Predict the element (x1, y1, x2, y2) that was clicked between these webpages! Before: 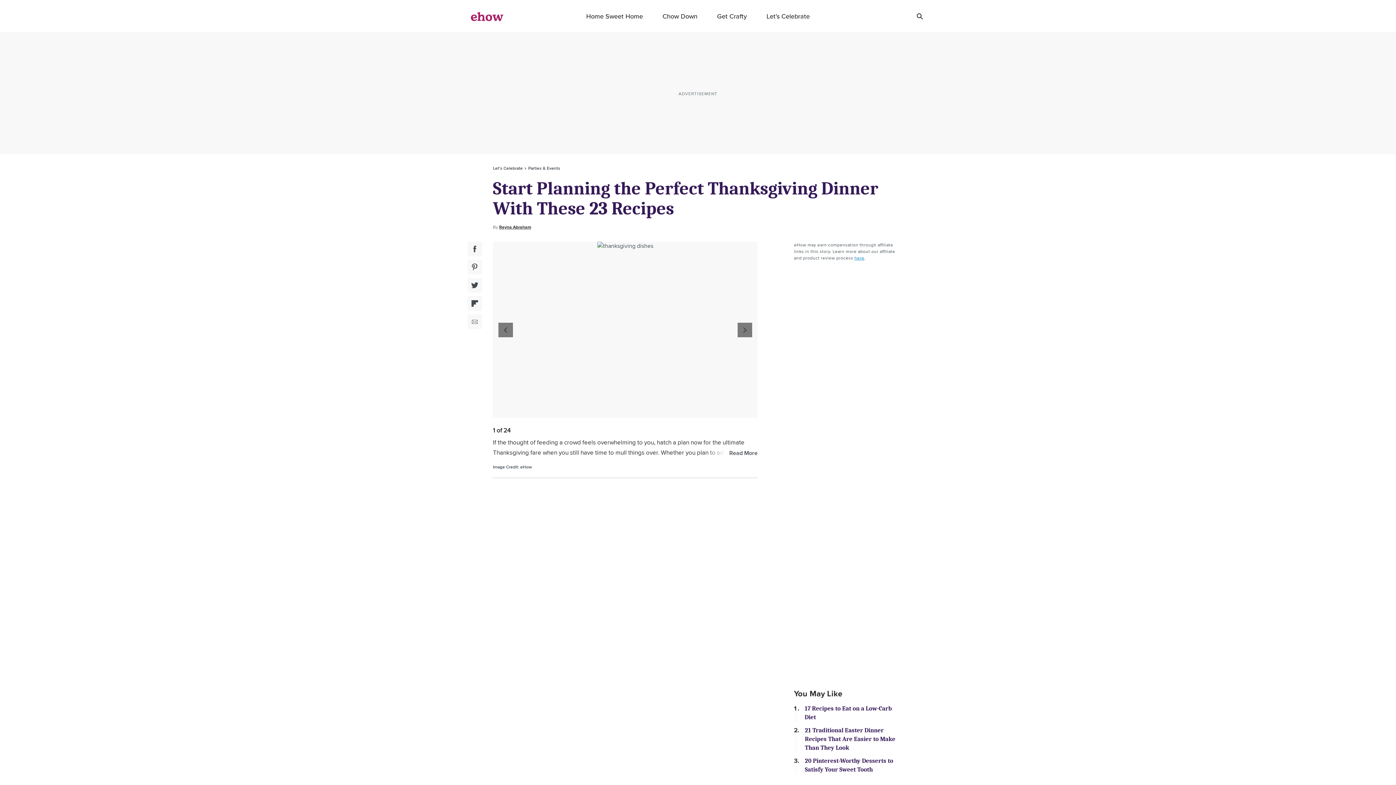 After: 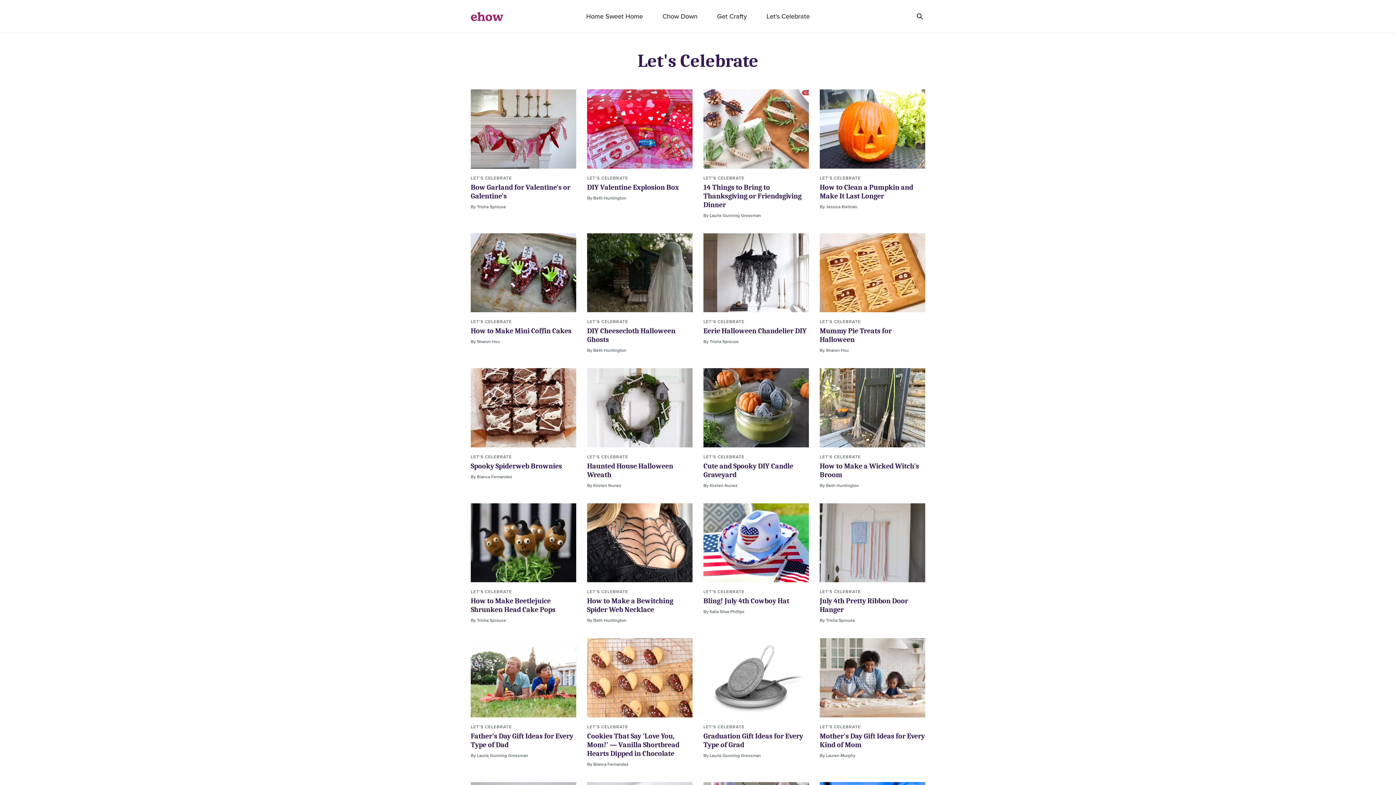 Action: label: Let's Celebrate bbox: (493, 165, 522, 171)